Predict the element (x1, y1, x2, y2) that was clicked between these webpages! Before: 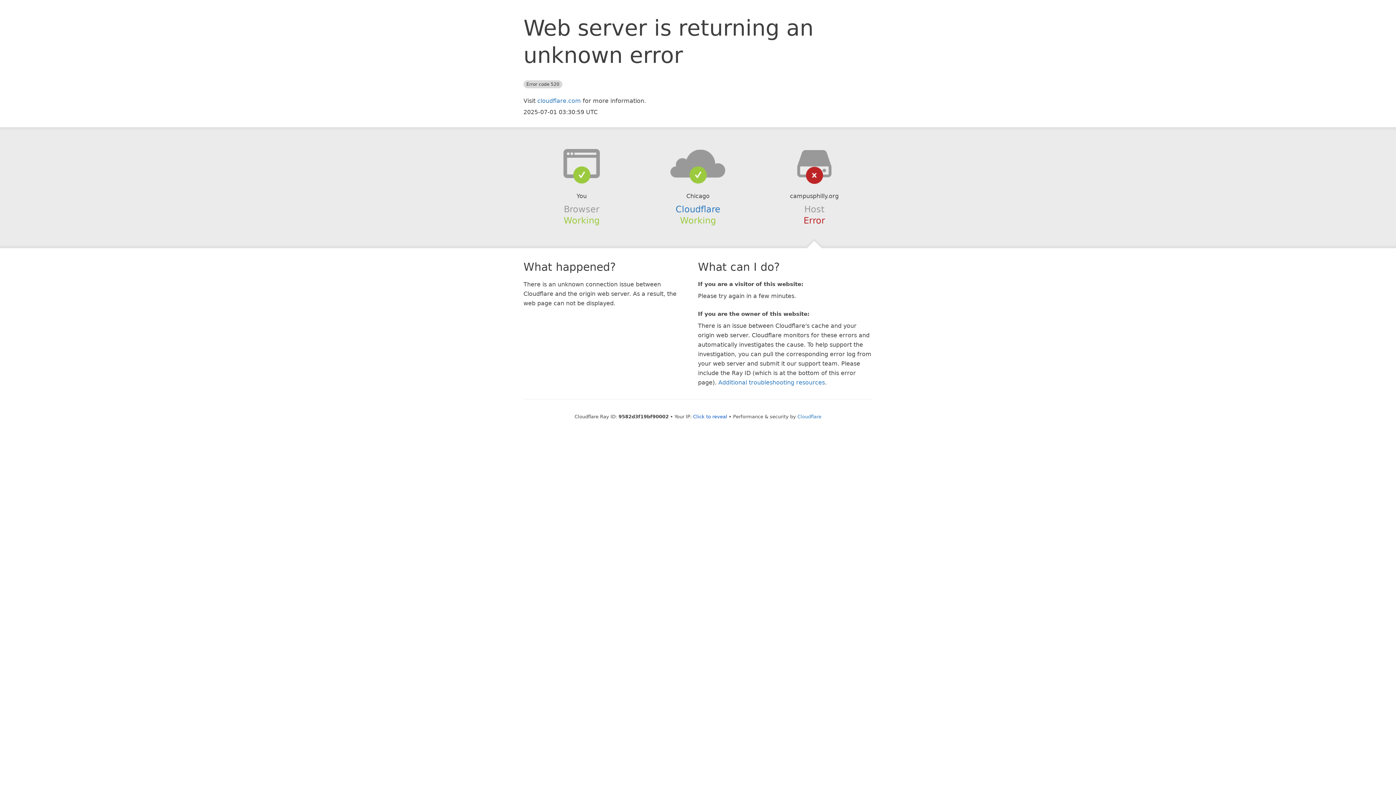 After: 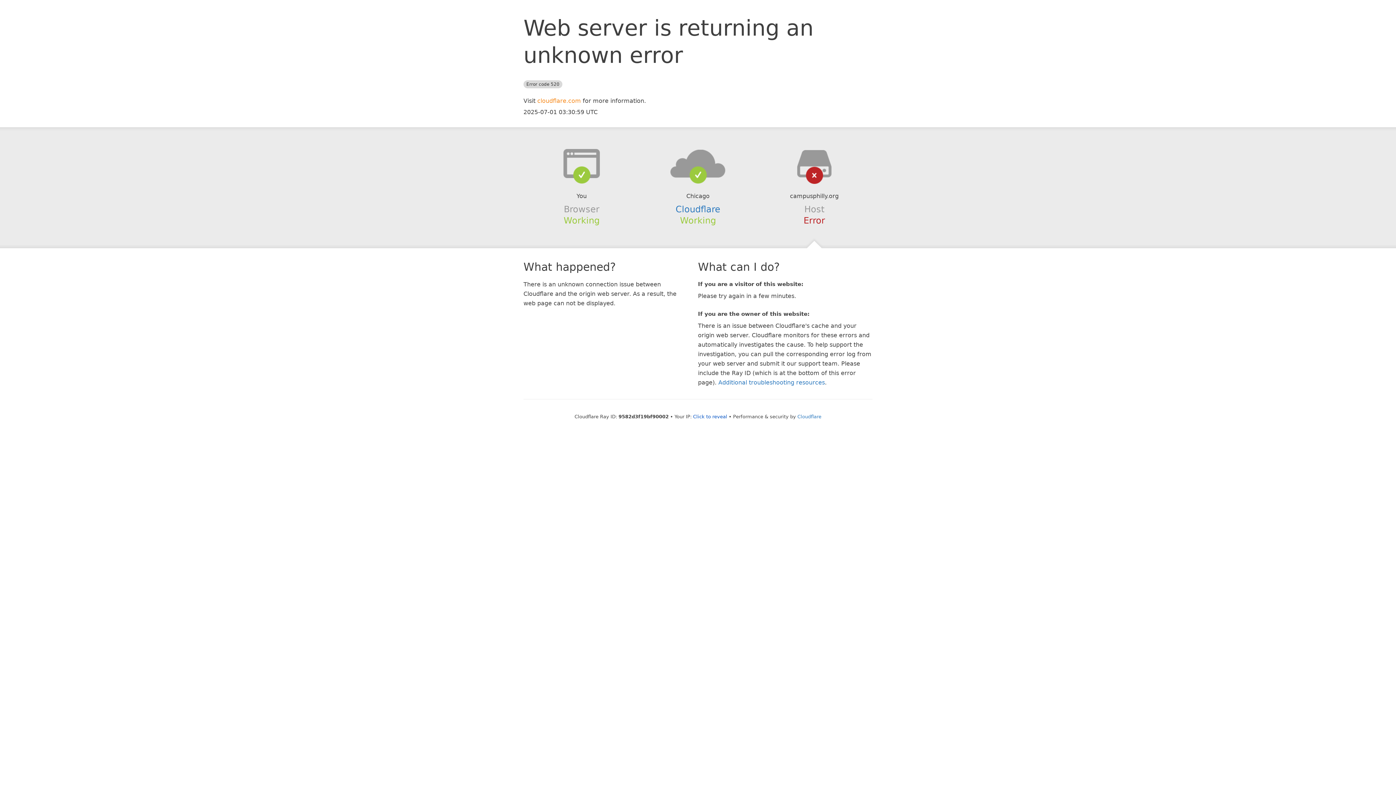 Action: label: cloudflare.com bbox: (537, 97, 581, 104)